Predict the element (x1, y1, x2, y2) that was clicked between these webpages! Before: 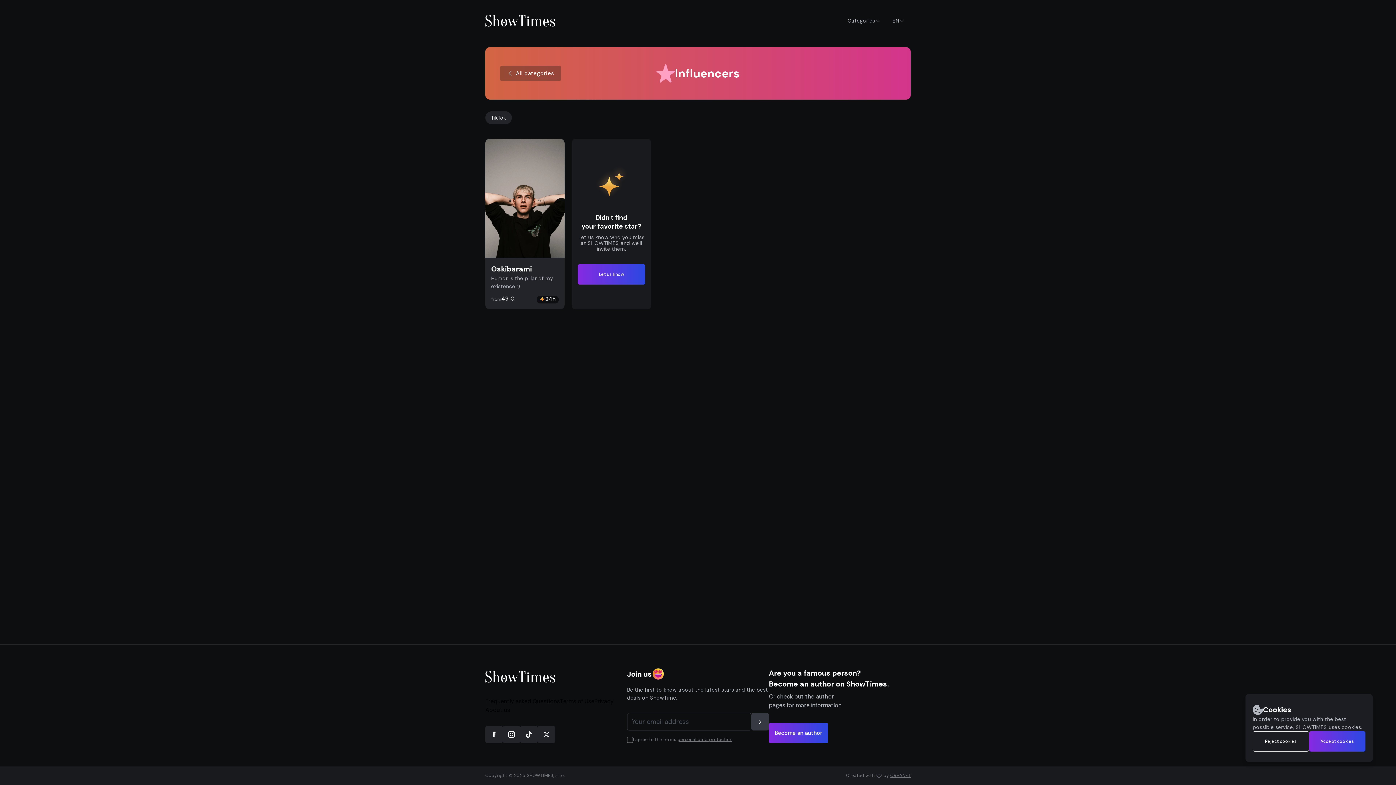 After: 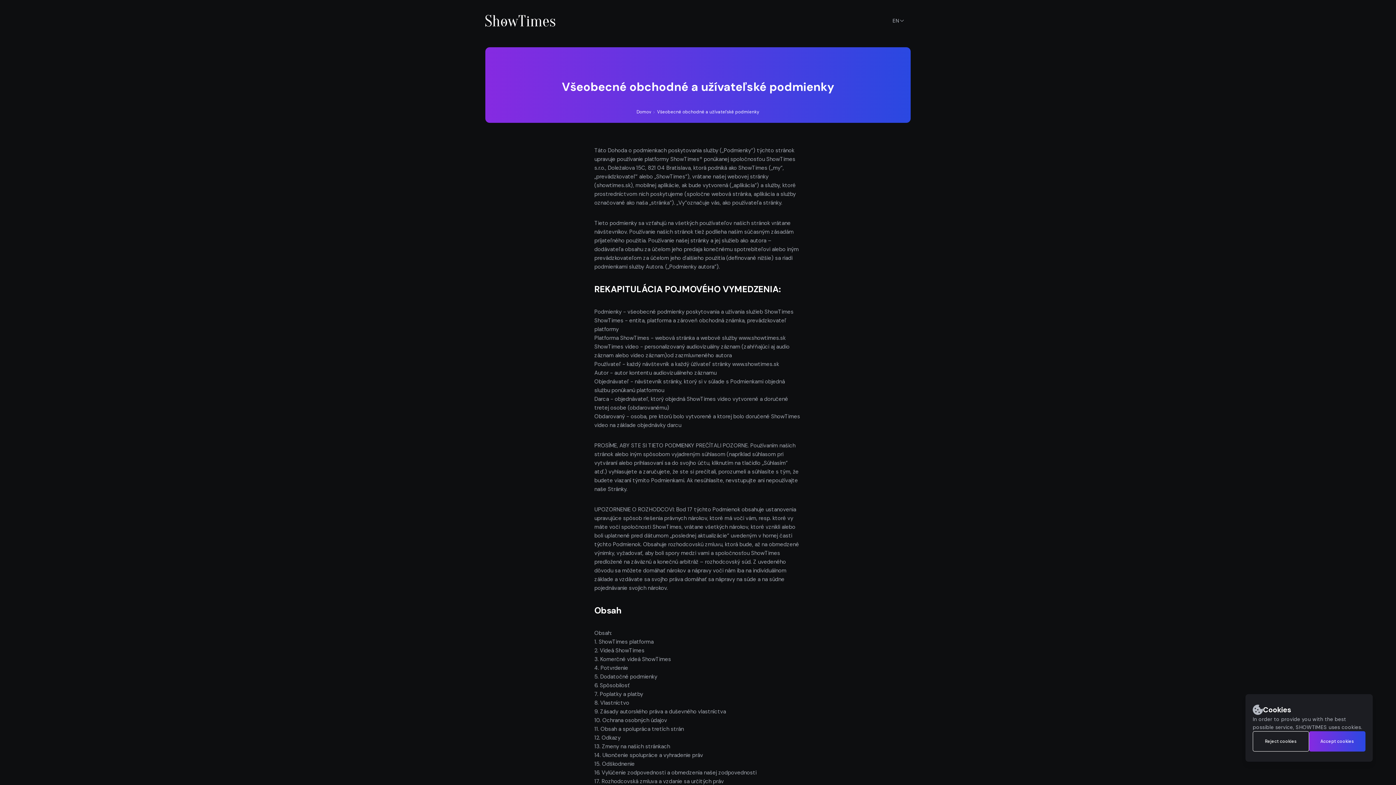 Action: label: Terms of Use bbox: (560, 697, 594, 705)